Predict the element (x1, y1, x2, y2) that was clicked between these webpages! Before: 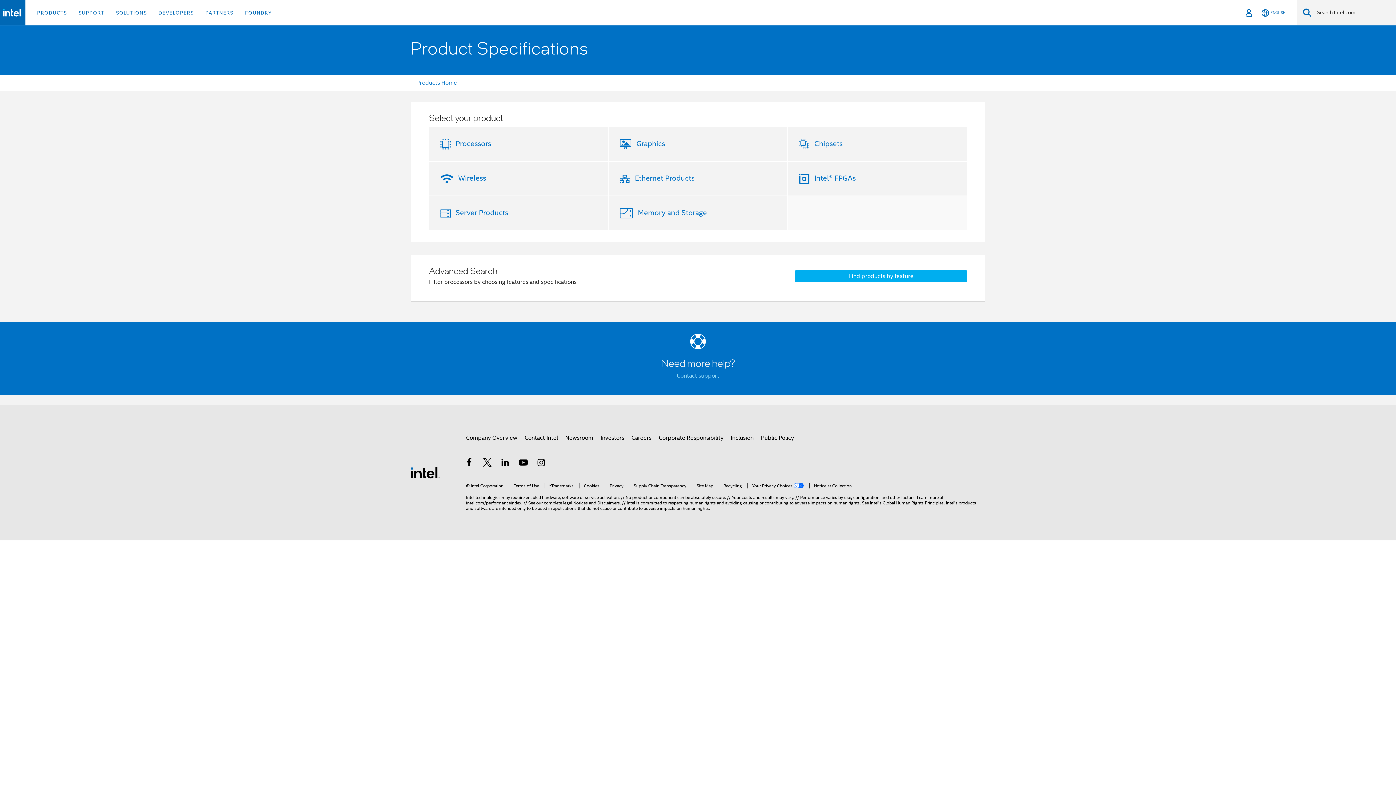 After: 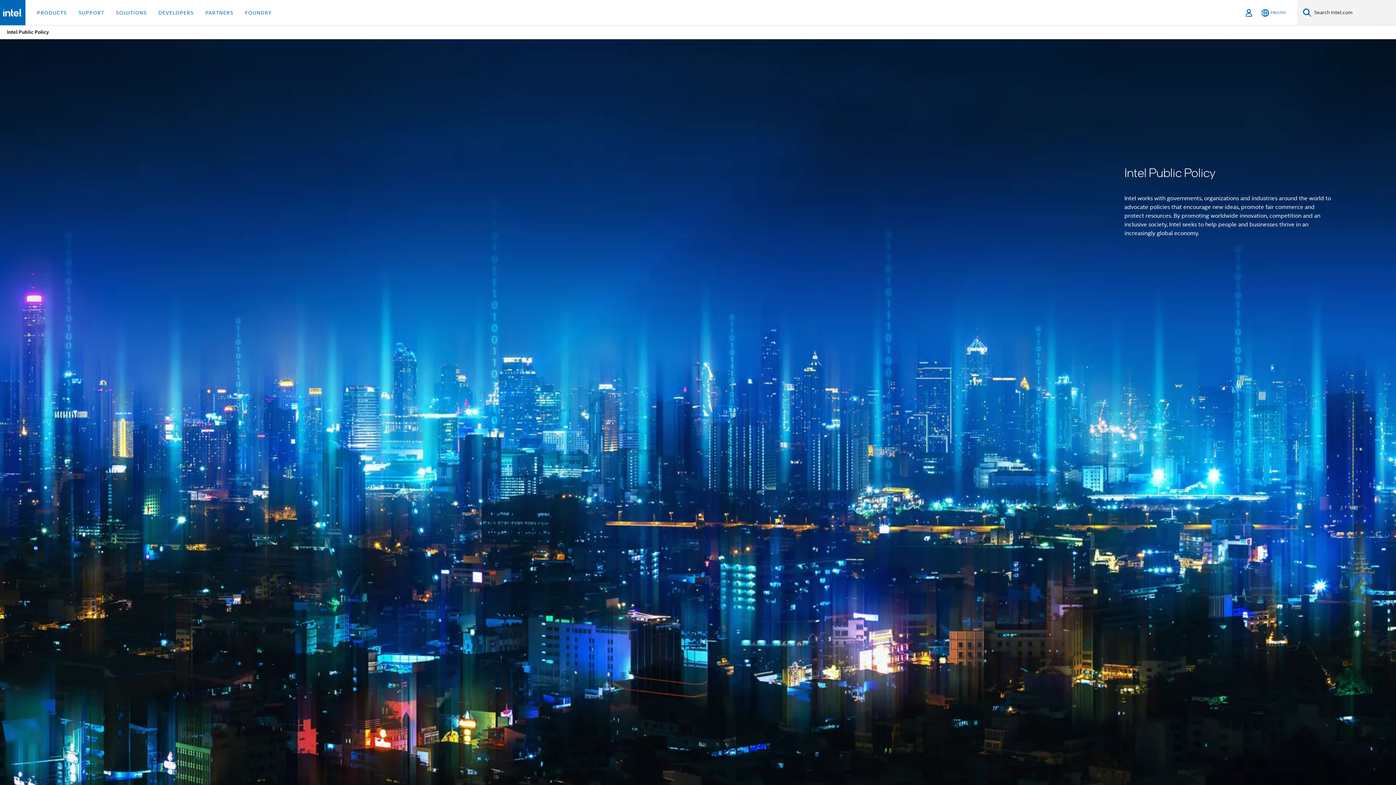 Action: bbox: (761, 431, 794, 444) label: Public Policy